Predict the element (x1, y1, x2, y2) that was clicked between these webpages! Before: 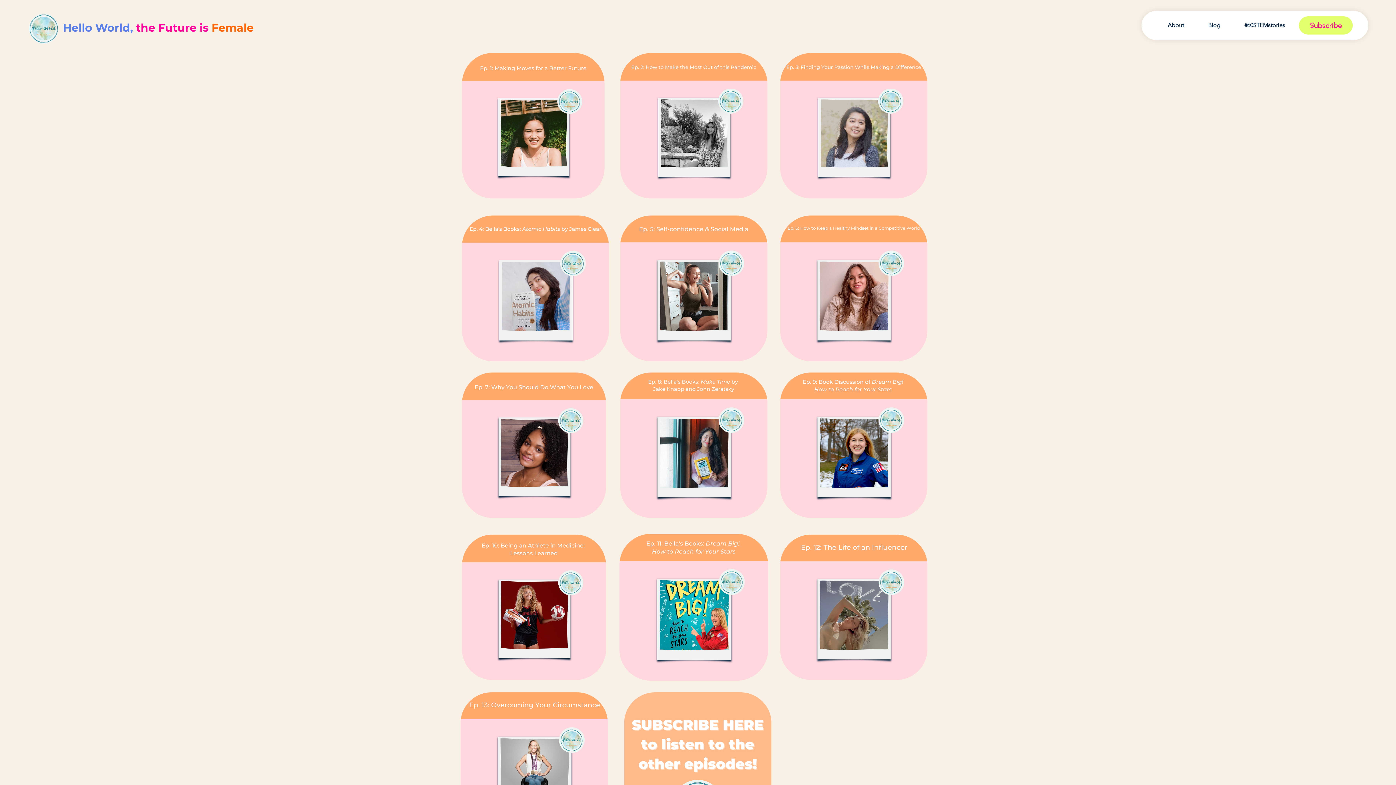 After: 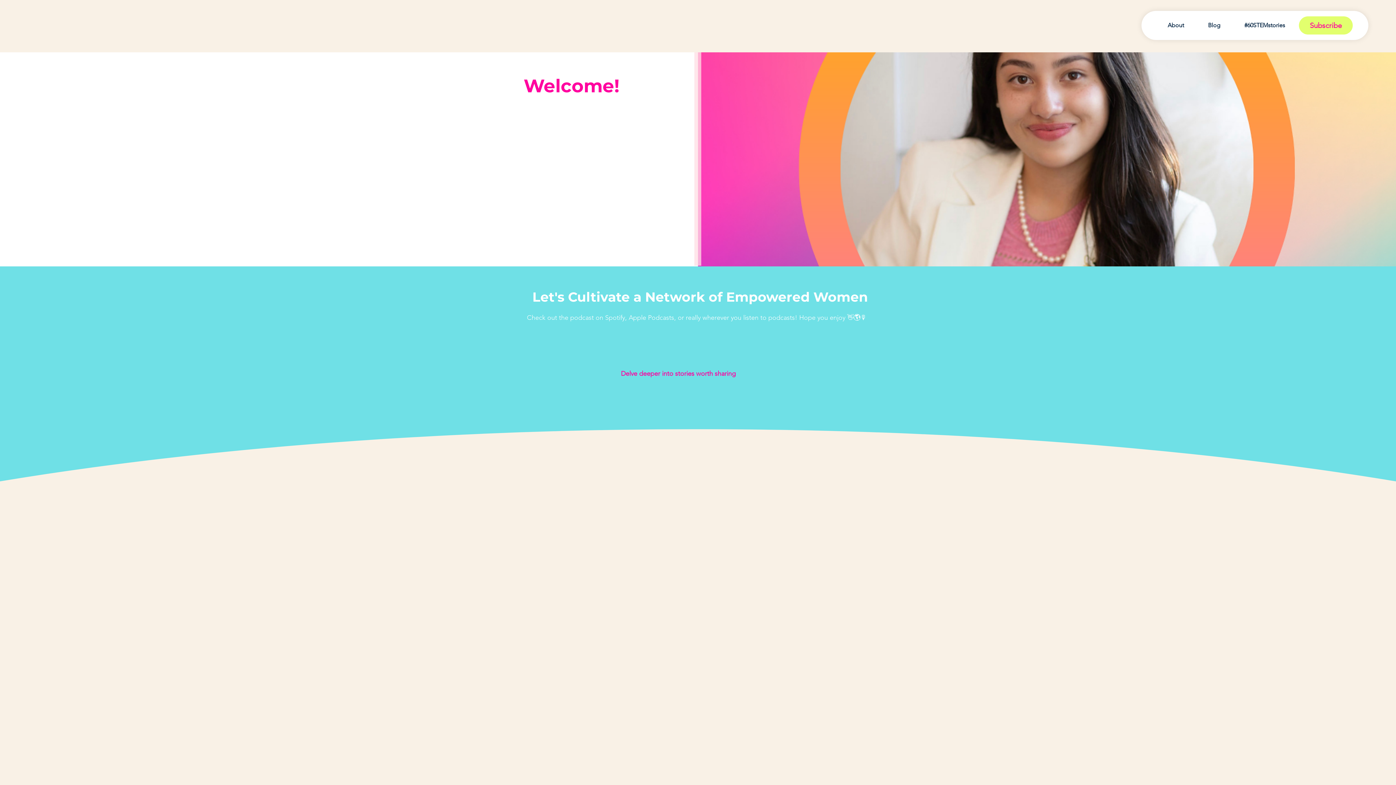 Action: bbox: (29, 13, 58, 44)